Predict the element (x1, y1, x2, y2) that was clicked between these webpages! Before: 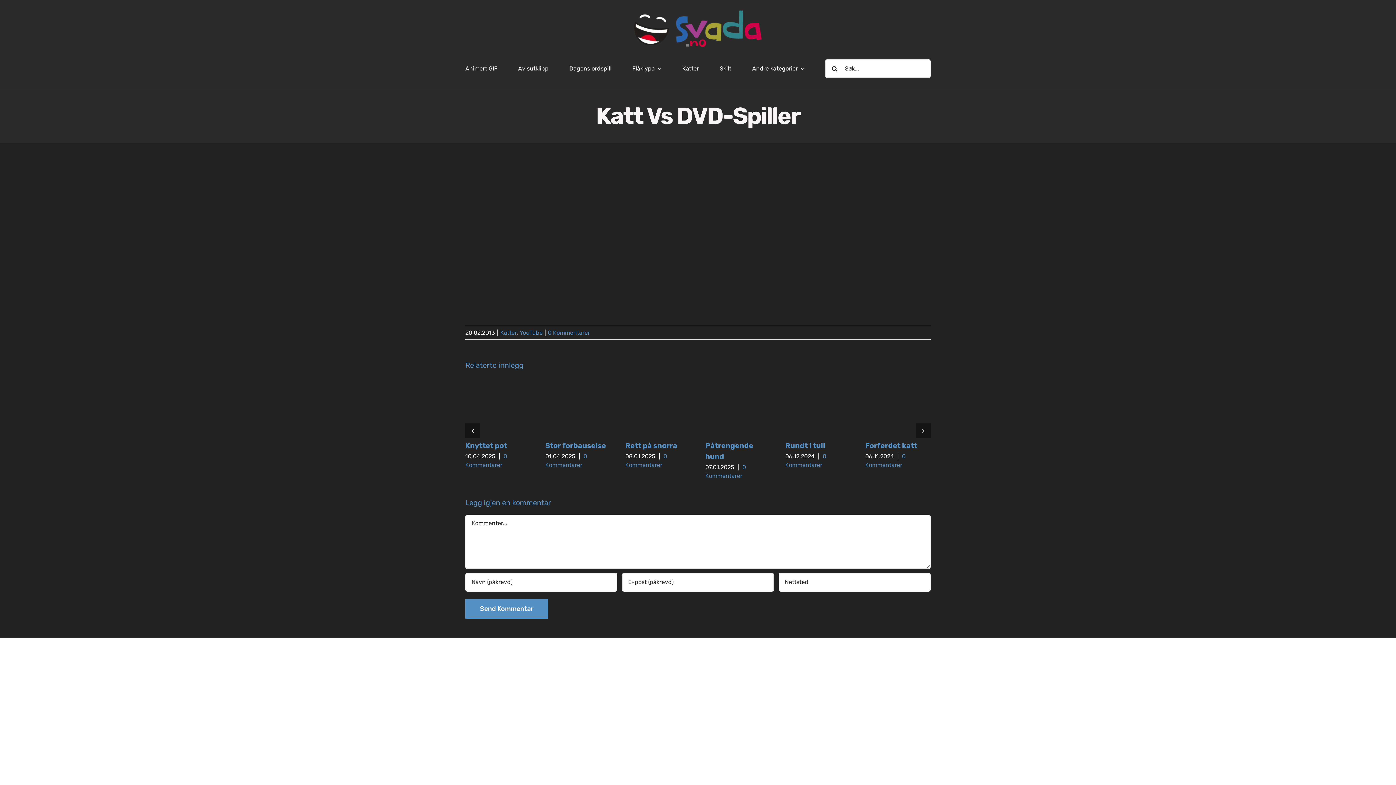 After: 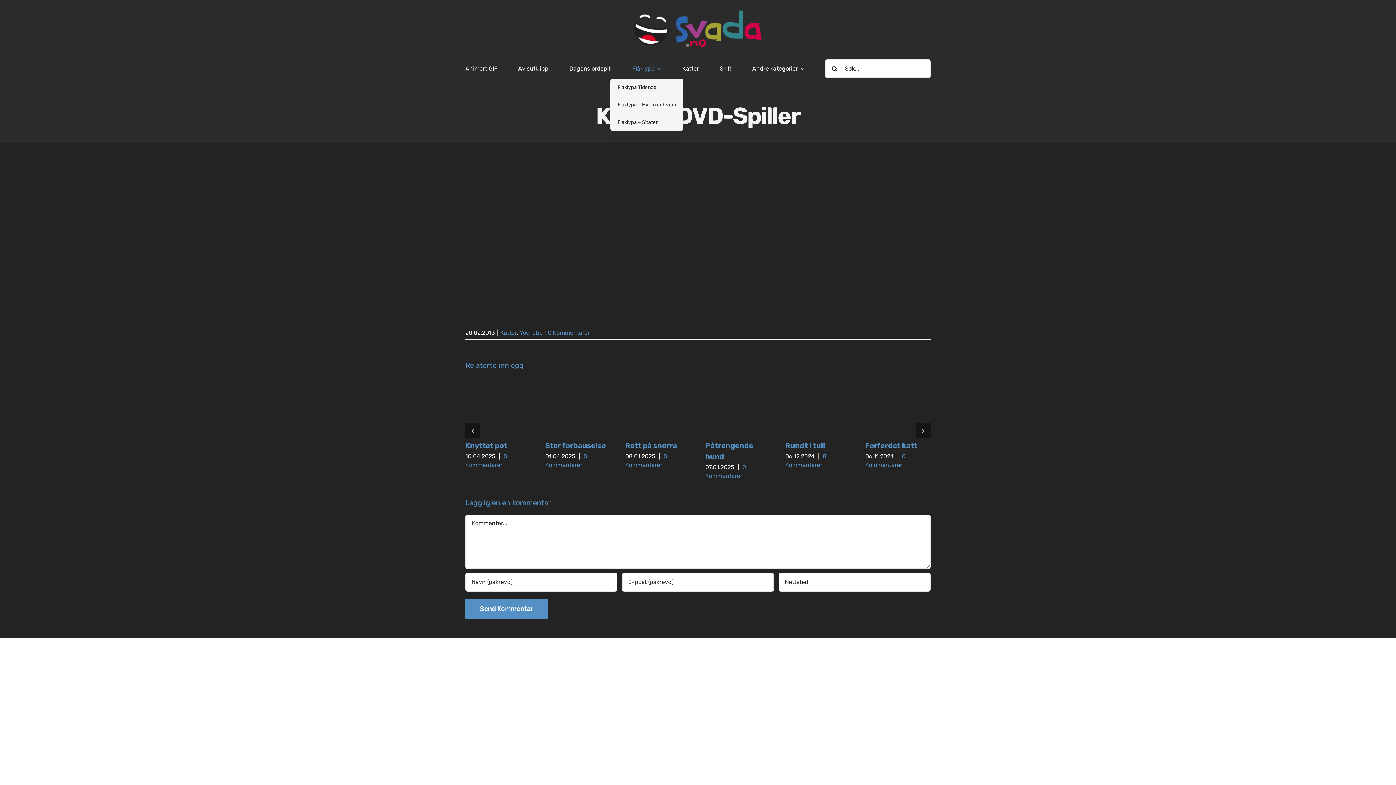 Action: bbox: (632, 63, 661, 73) label: Flåklypa